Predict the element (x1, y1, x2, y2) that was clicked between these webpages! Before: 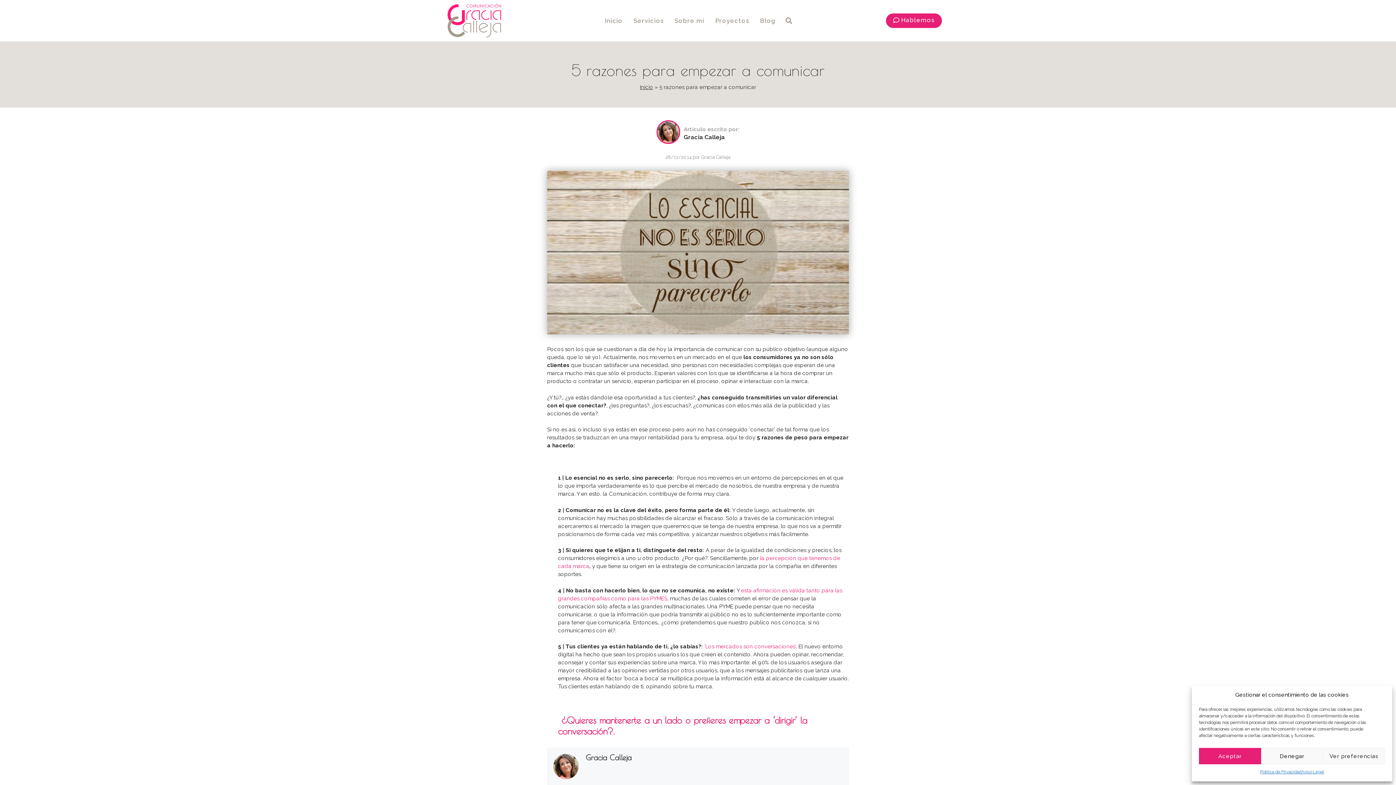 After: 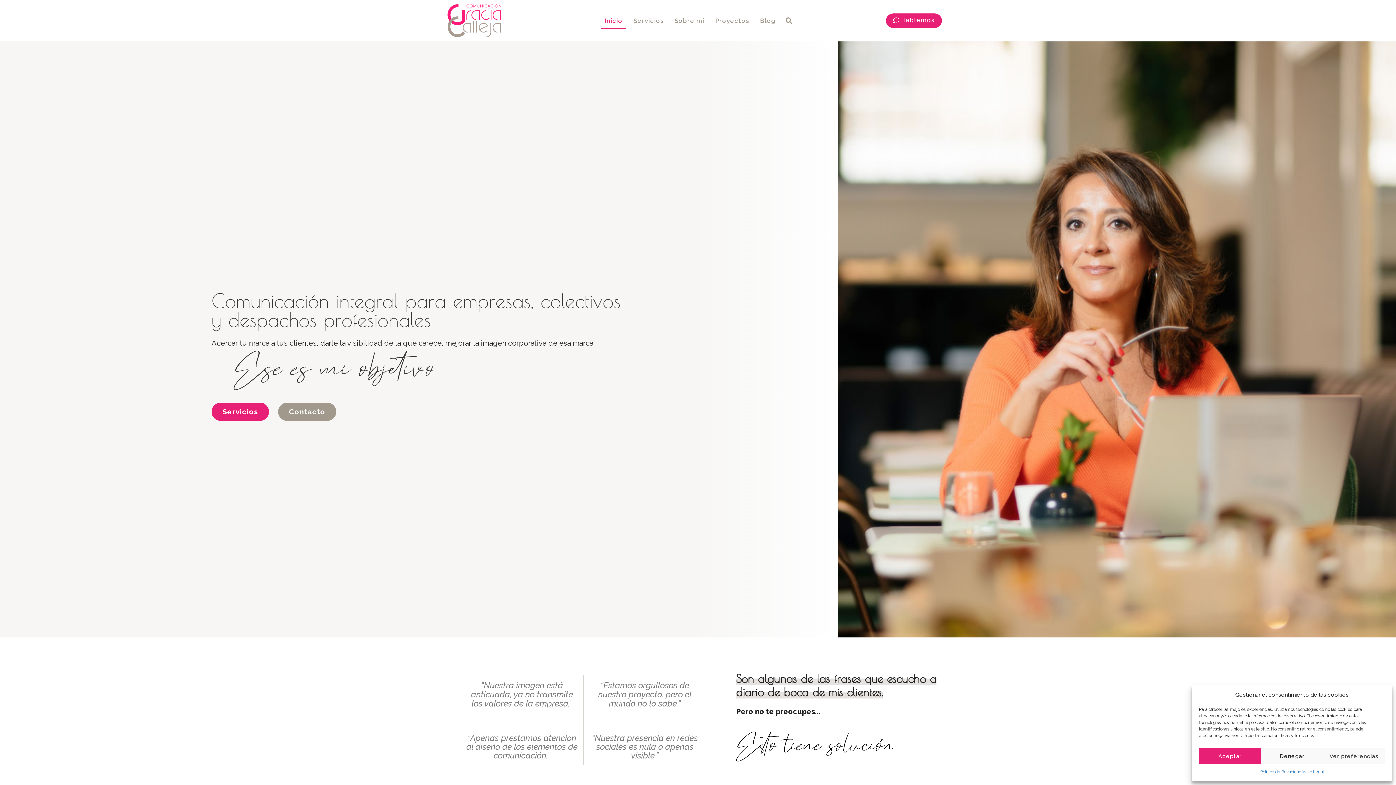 Action: bbox: (684, 133, 725, 140) label: Gracia Calleja